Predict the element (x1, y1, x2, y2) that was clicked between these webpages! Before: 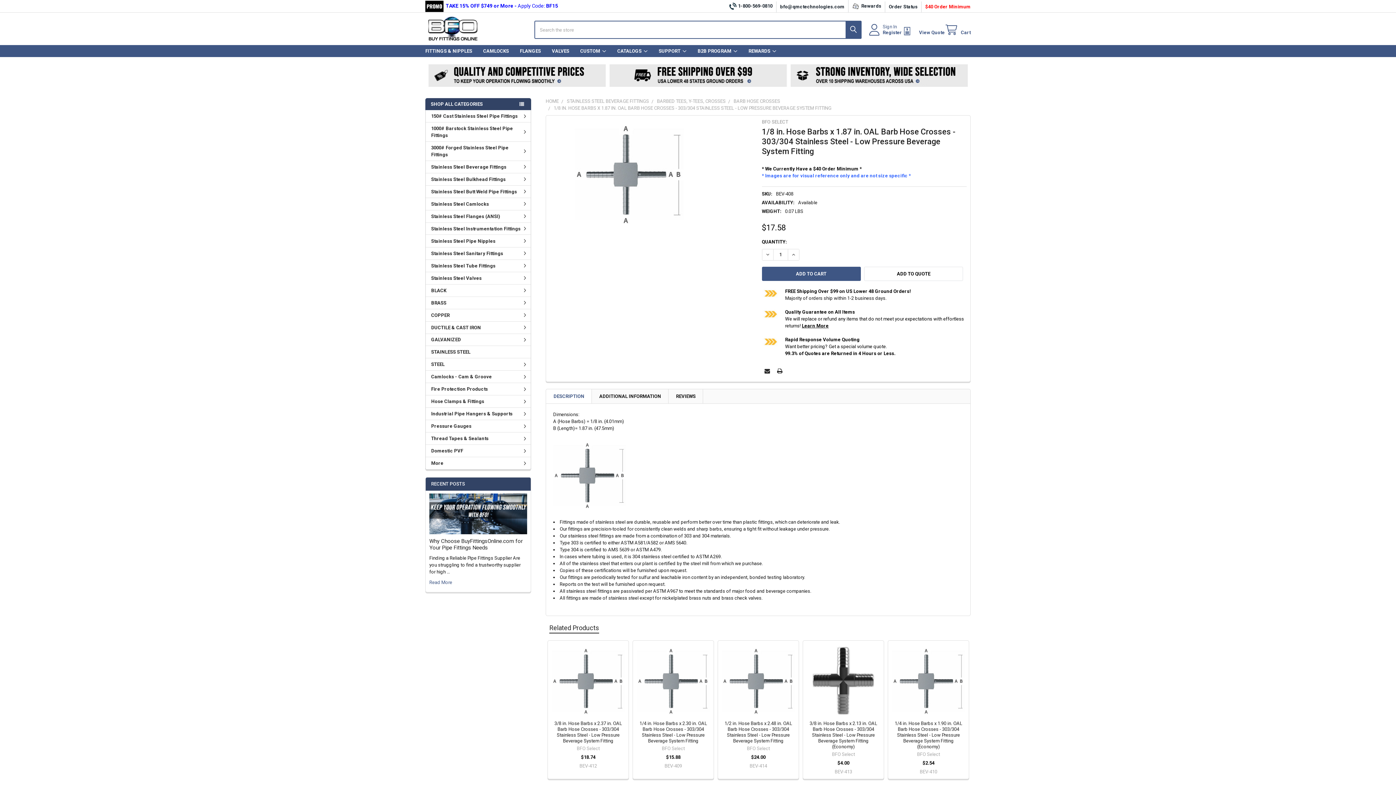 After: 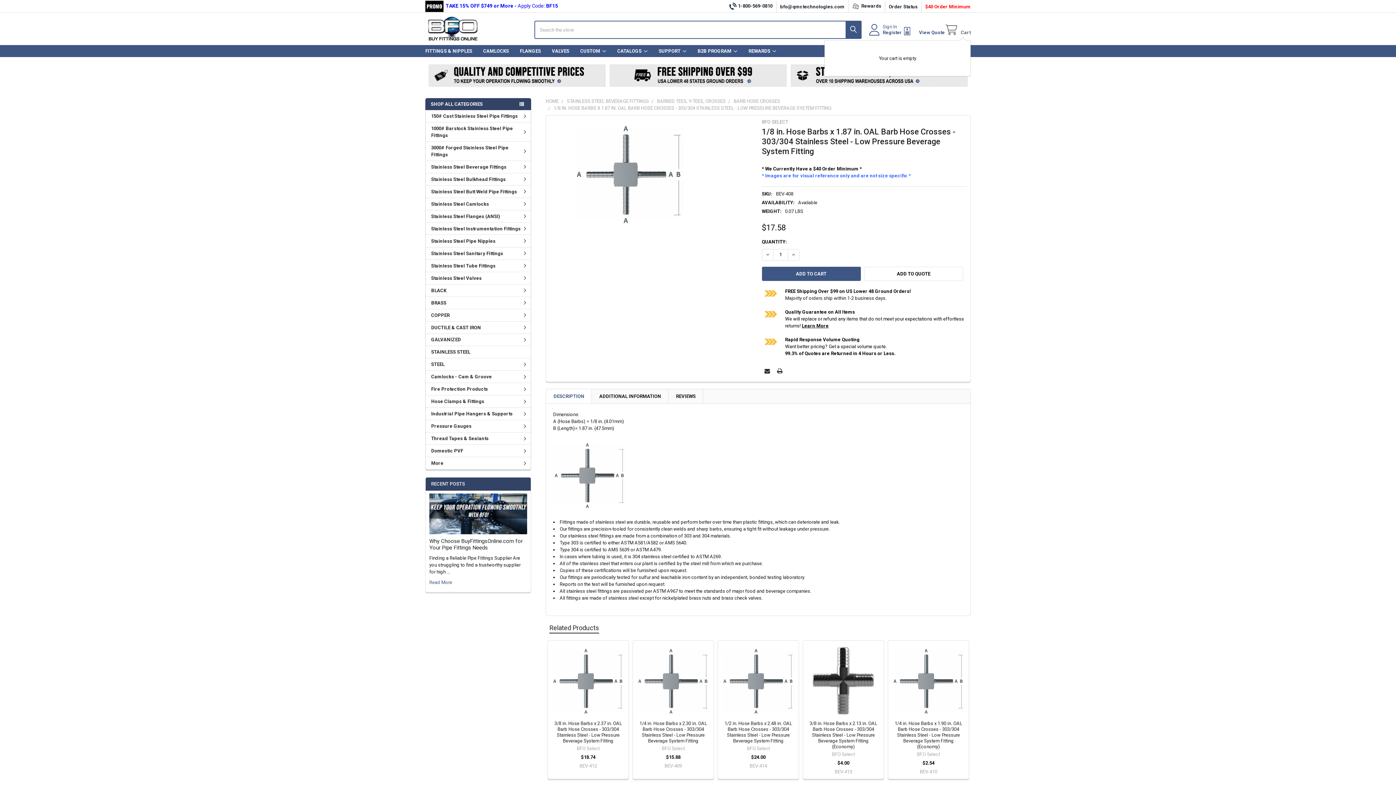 Action: bbox: (945, 24, 970, 35) label: Cart